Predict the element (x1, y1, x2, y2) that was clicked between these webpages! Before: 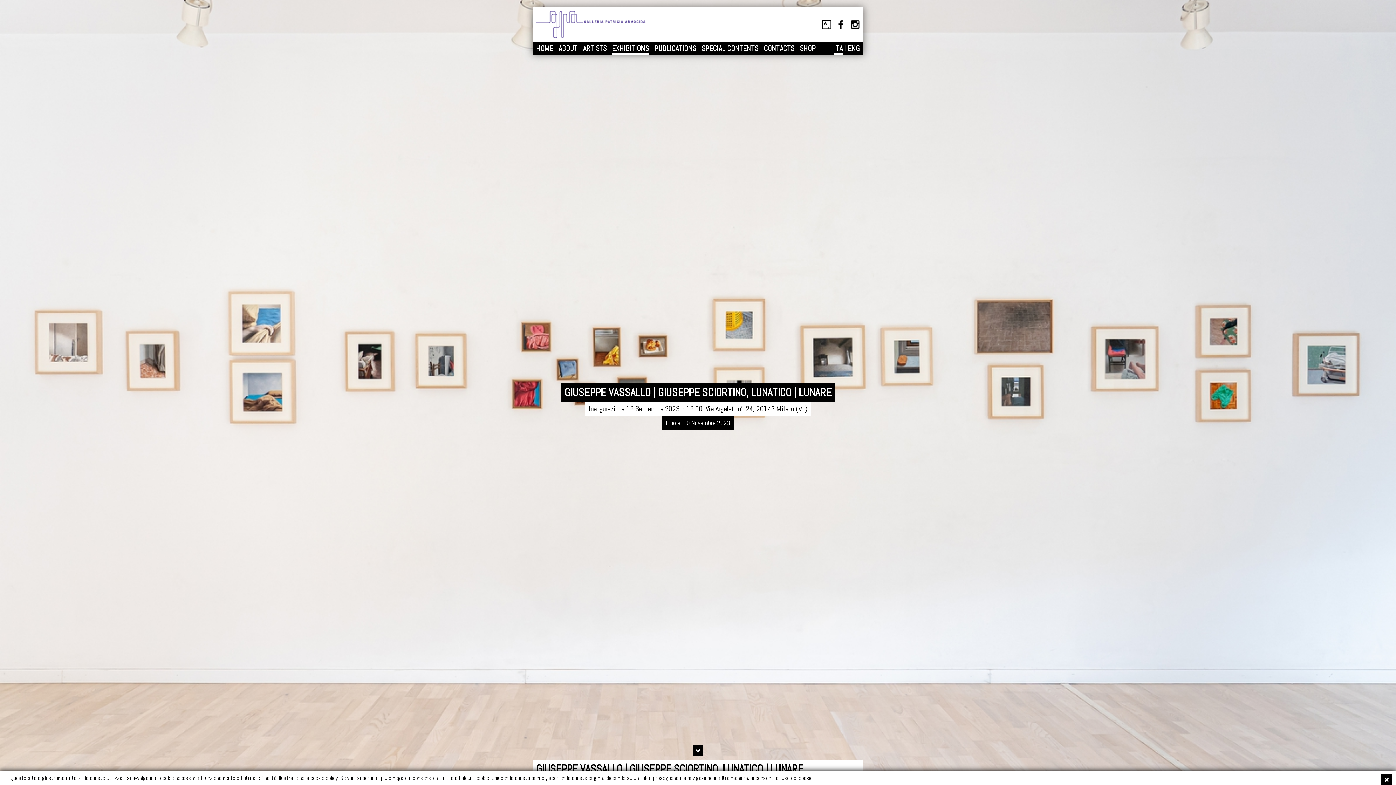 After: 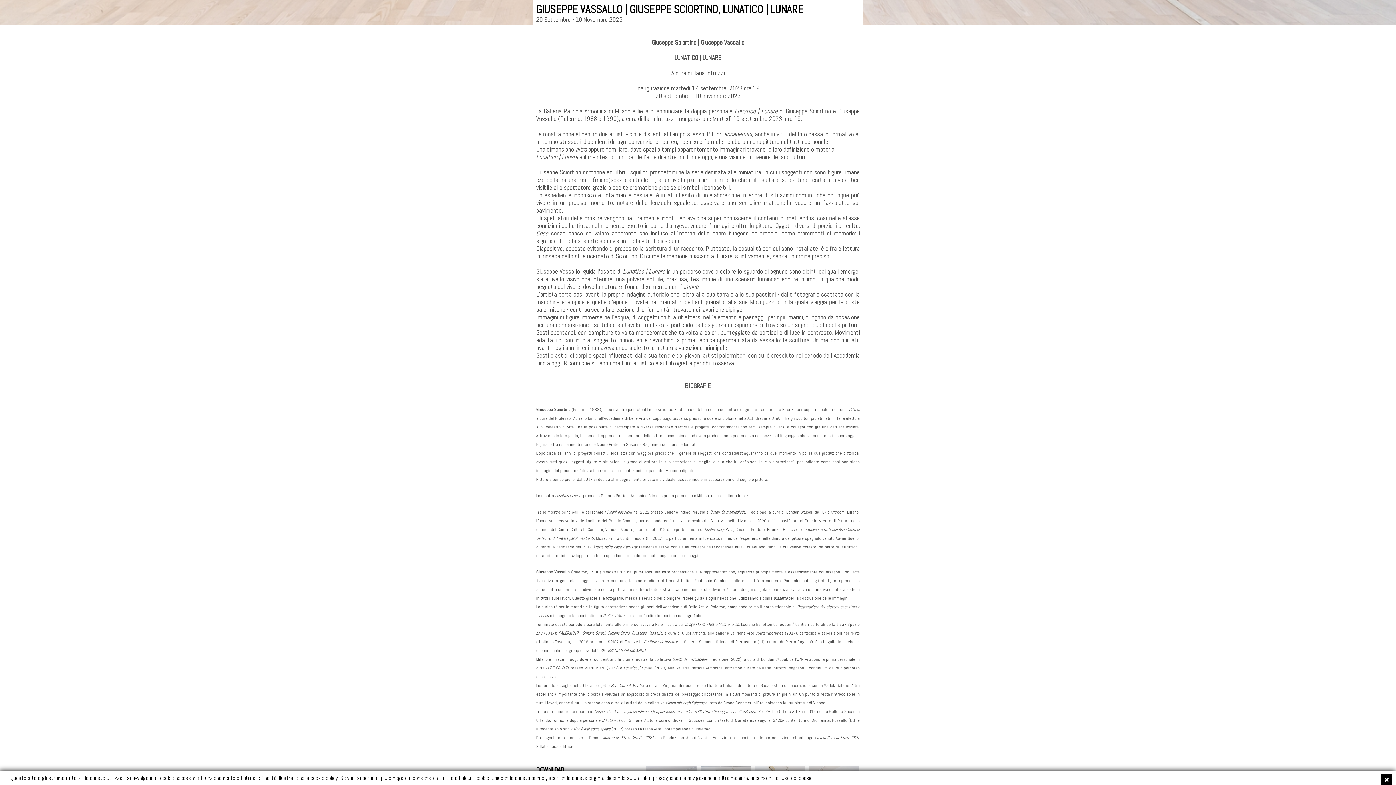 Action: bbox: (692, 745, 703, 756)